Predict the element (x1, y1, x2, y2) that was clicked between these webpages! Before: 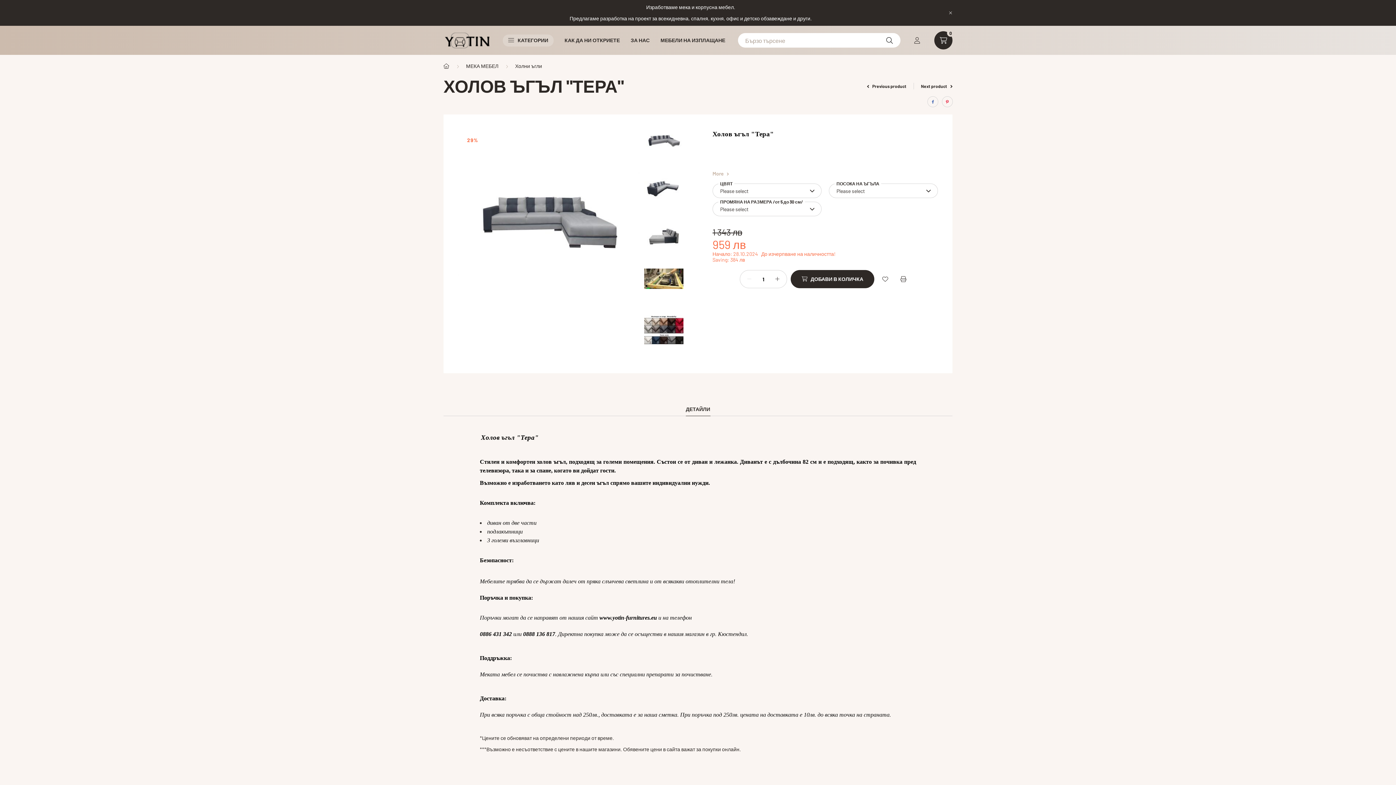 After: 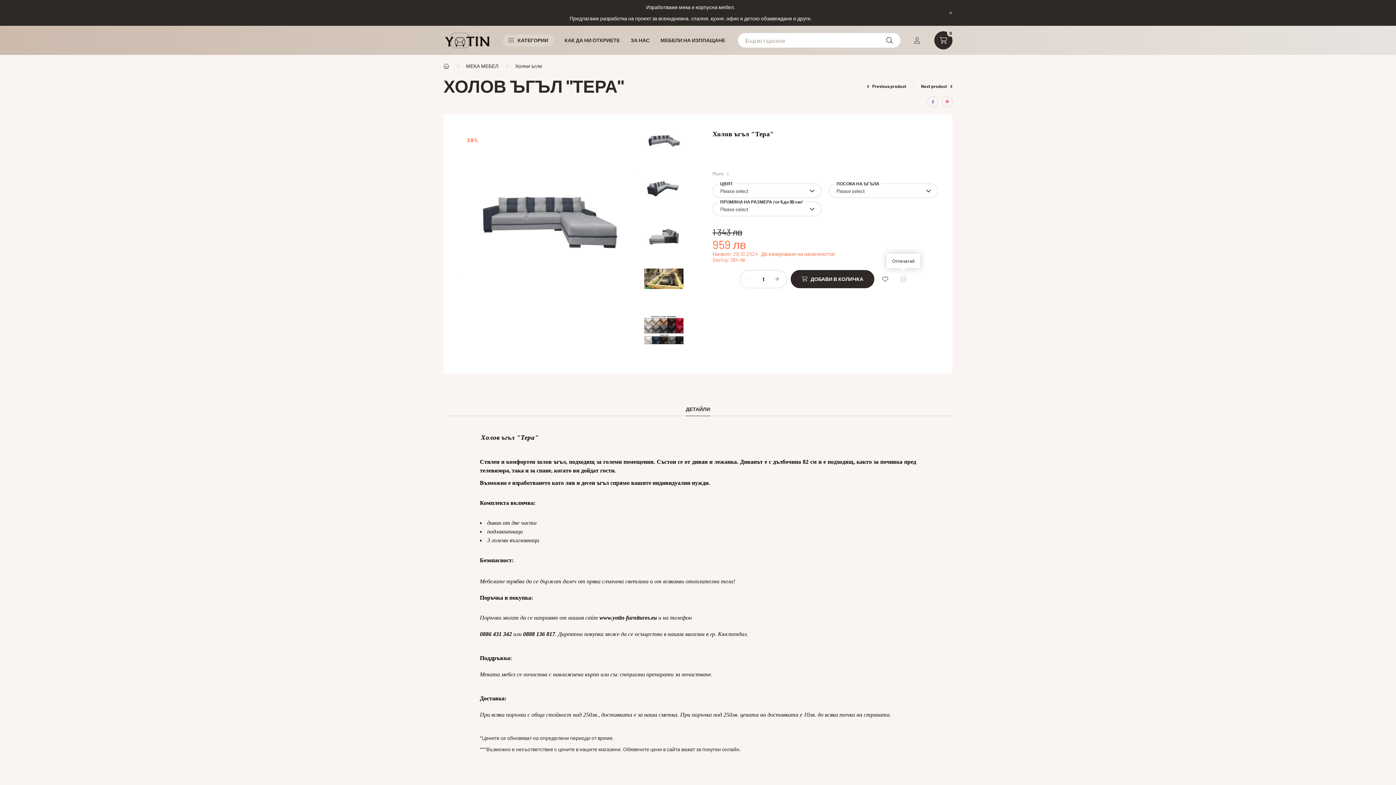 Action: label: Отпечатай bbox: (896, 272, 910, 286)